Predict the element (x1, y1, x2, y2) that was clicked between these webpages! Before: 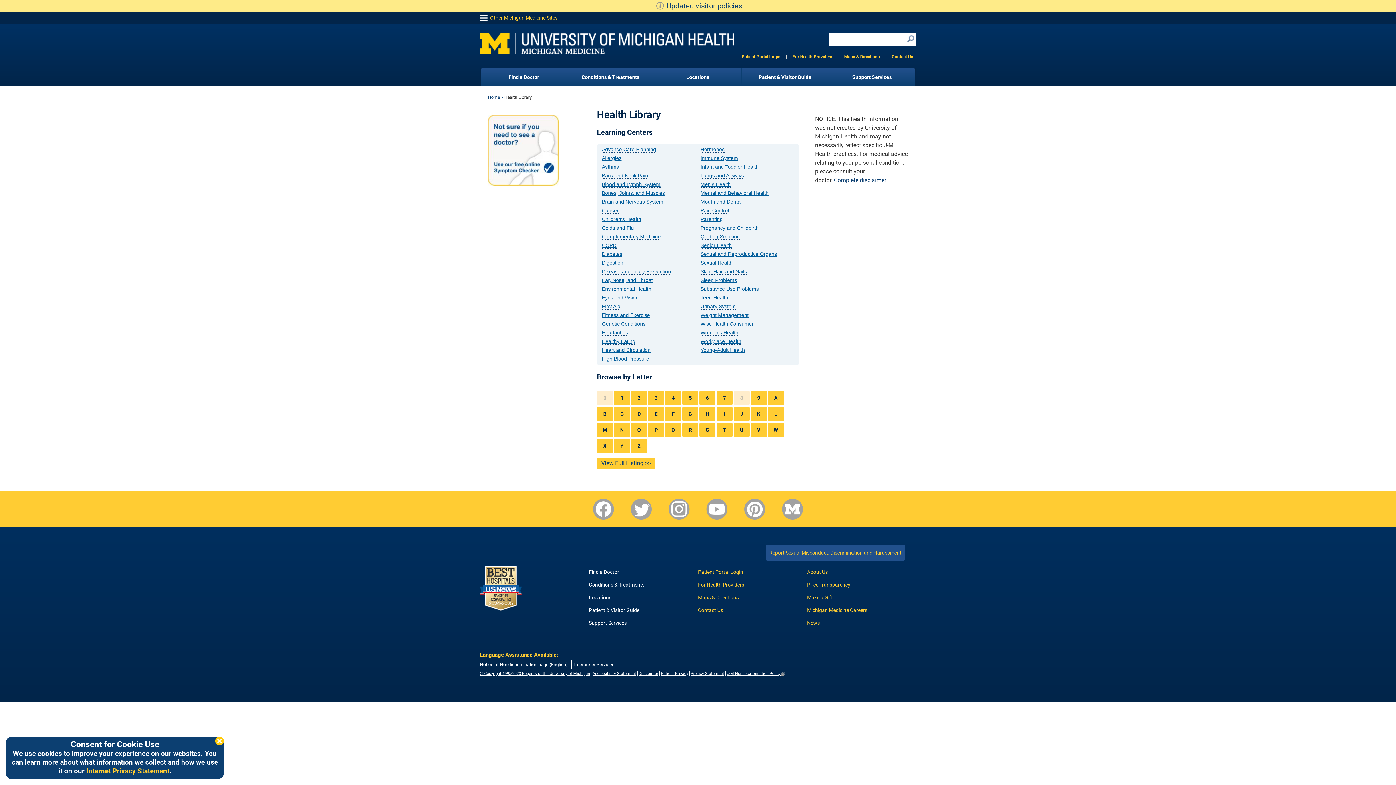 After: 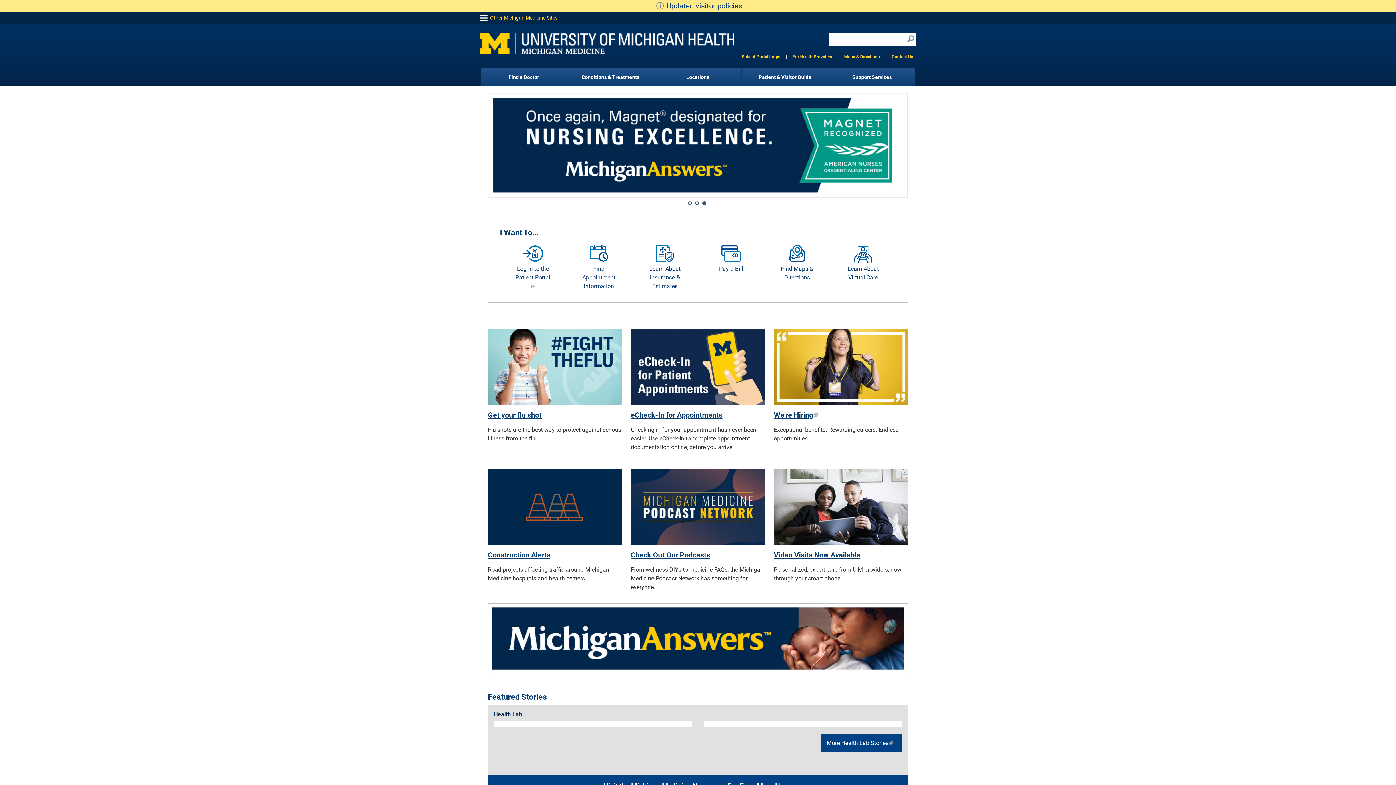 Action: bbox: (480, 671, 590, 676) label: © Copyright 1995-2023 Regents of the University of Michigan